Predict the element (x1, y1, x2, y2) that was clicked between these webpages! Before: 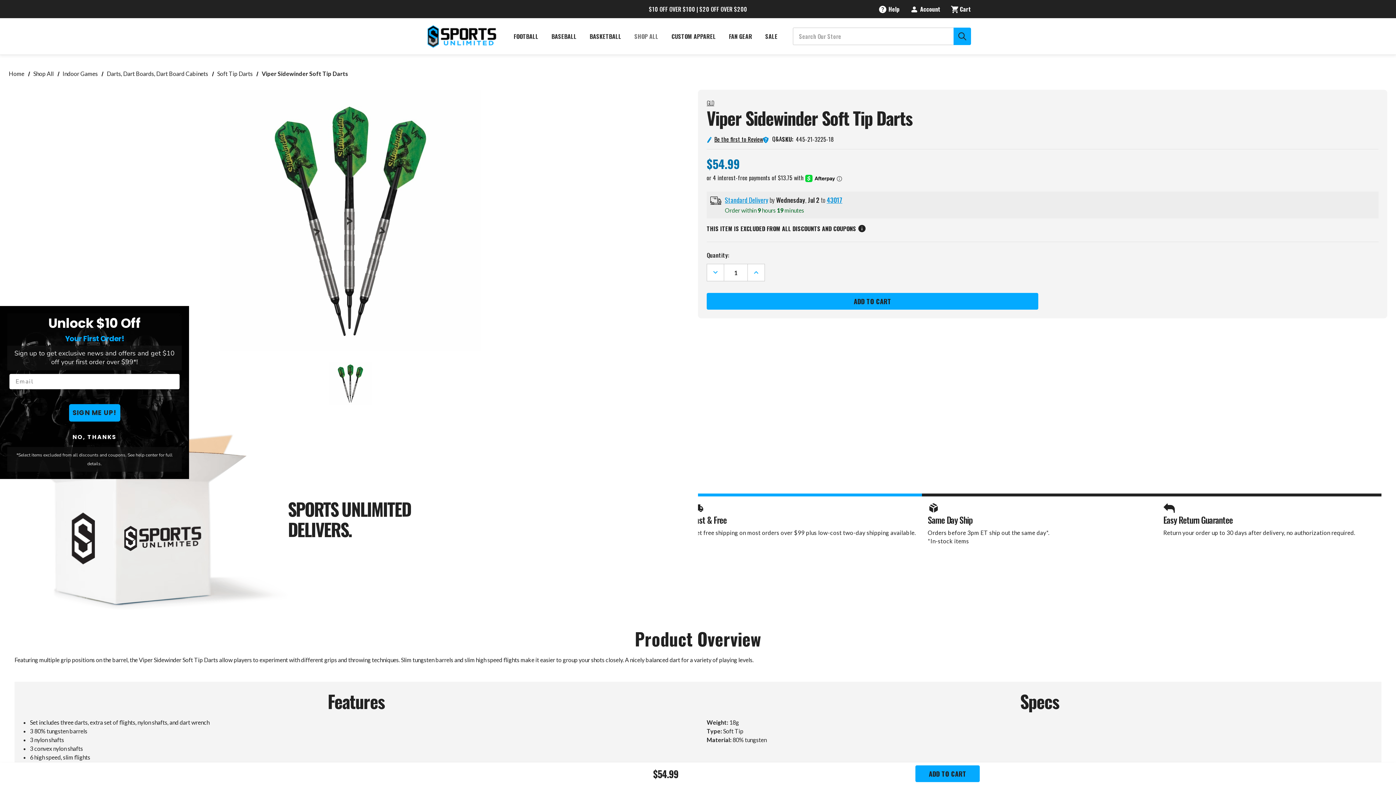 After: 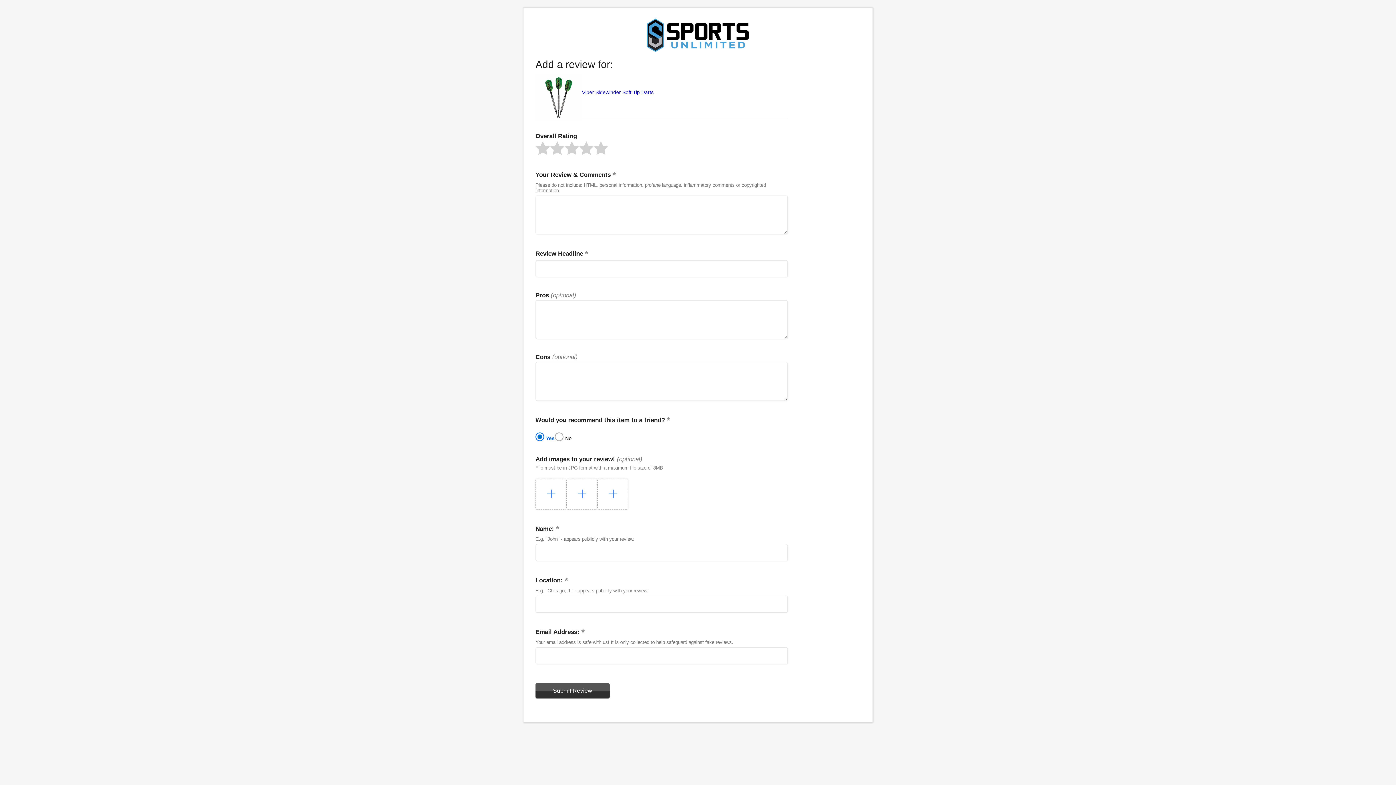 Action: label: Be the first to Review bbox: (706, 134, 763, 143)